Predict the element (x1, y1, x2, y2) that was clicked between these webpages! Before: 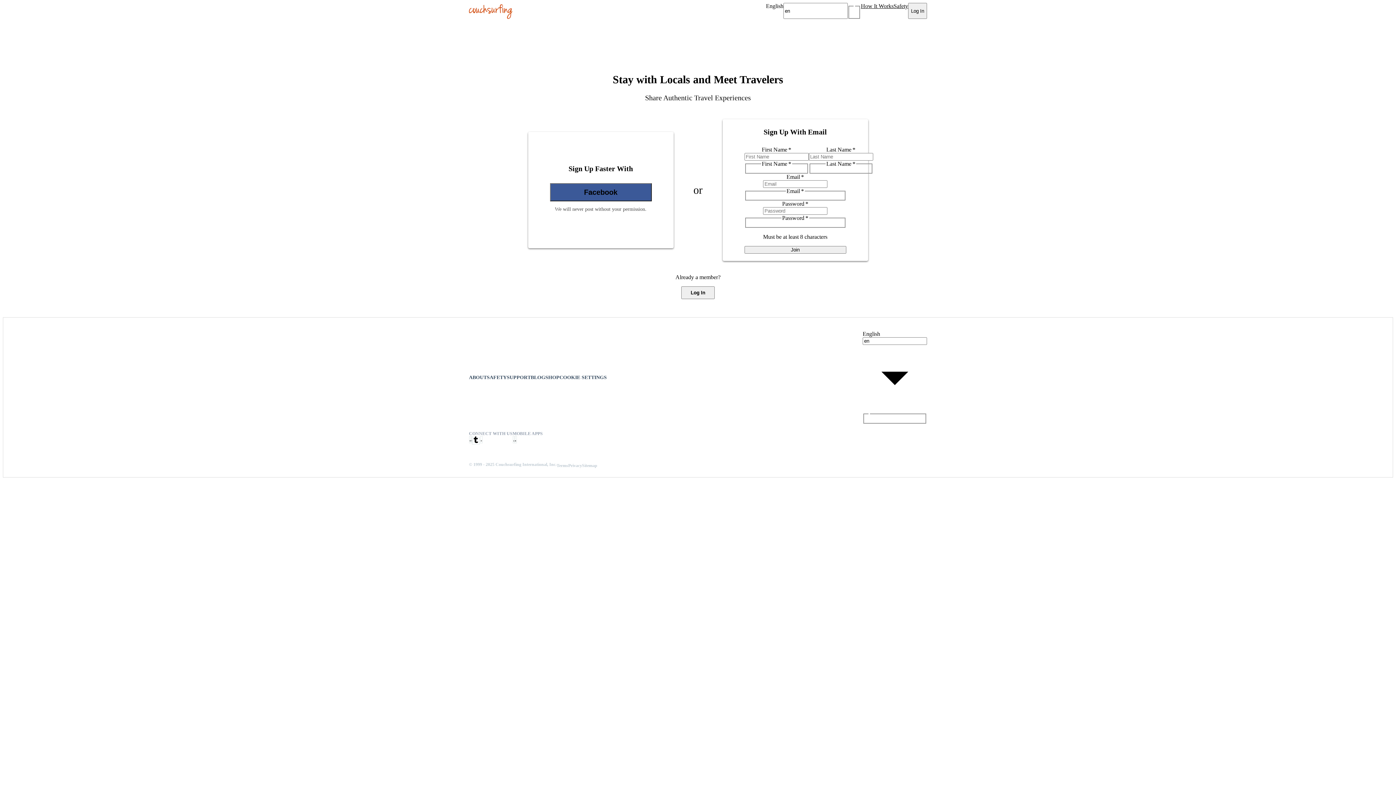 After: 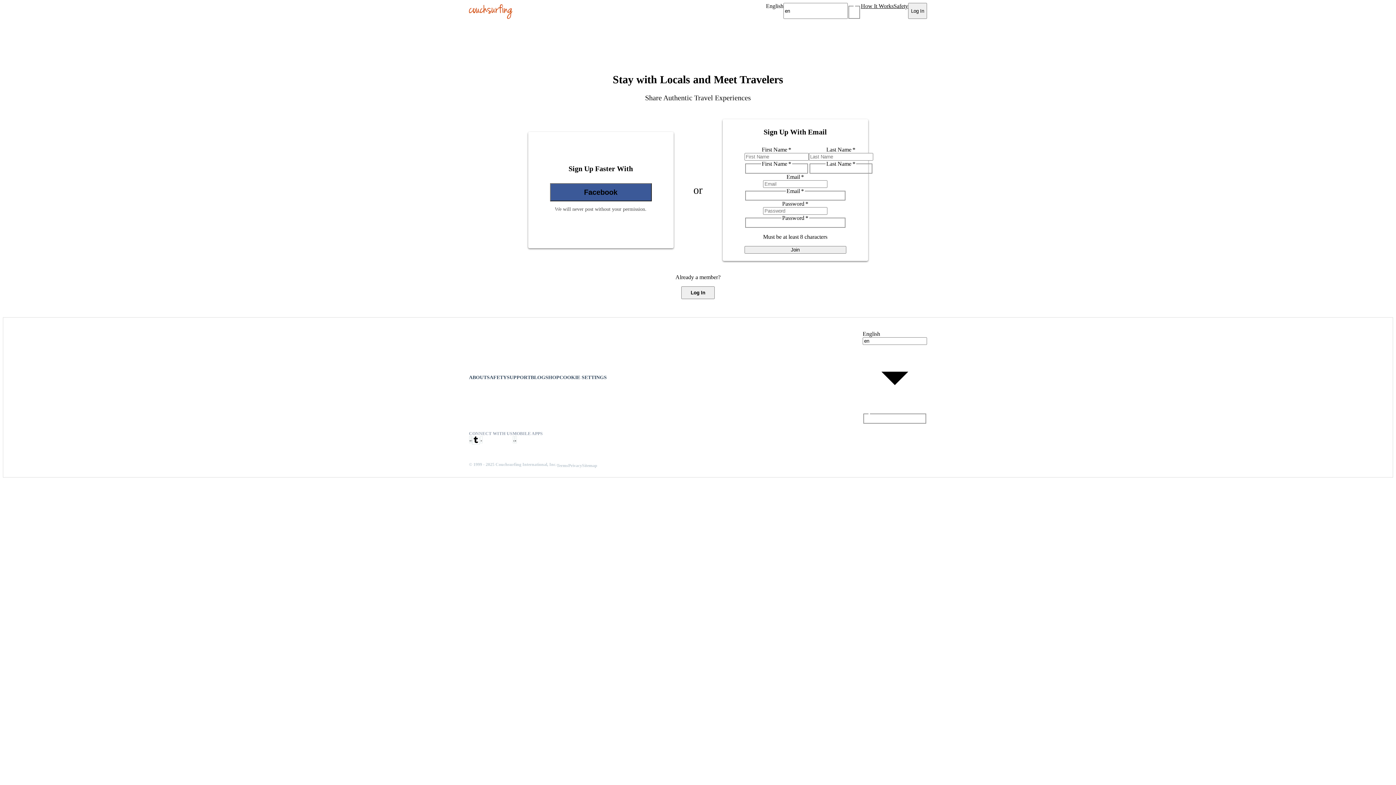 Action: label: Sitemap bbox: (582, 463, 597, 468)